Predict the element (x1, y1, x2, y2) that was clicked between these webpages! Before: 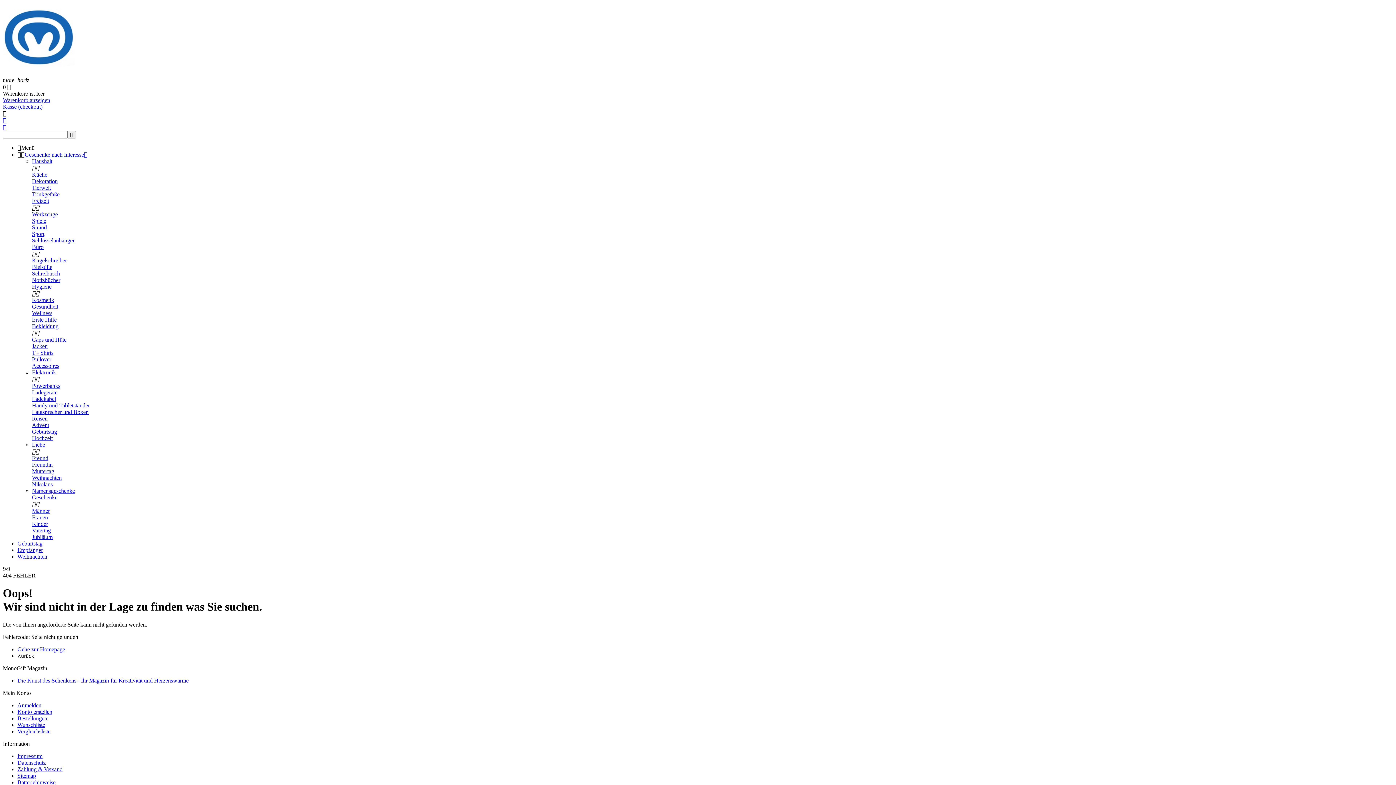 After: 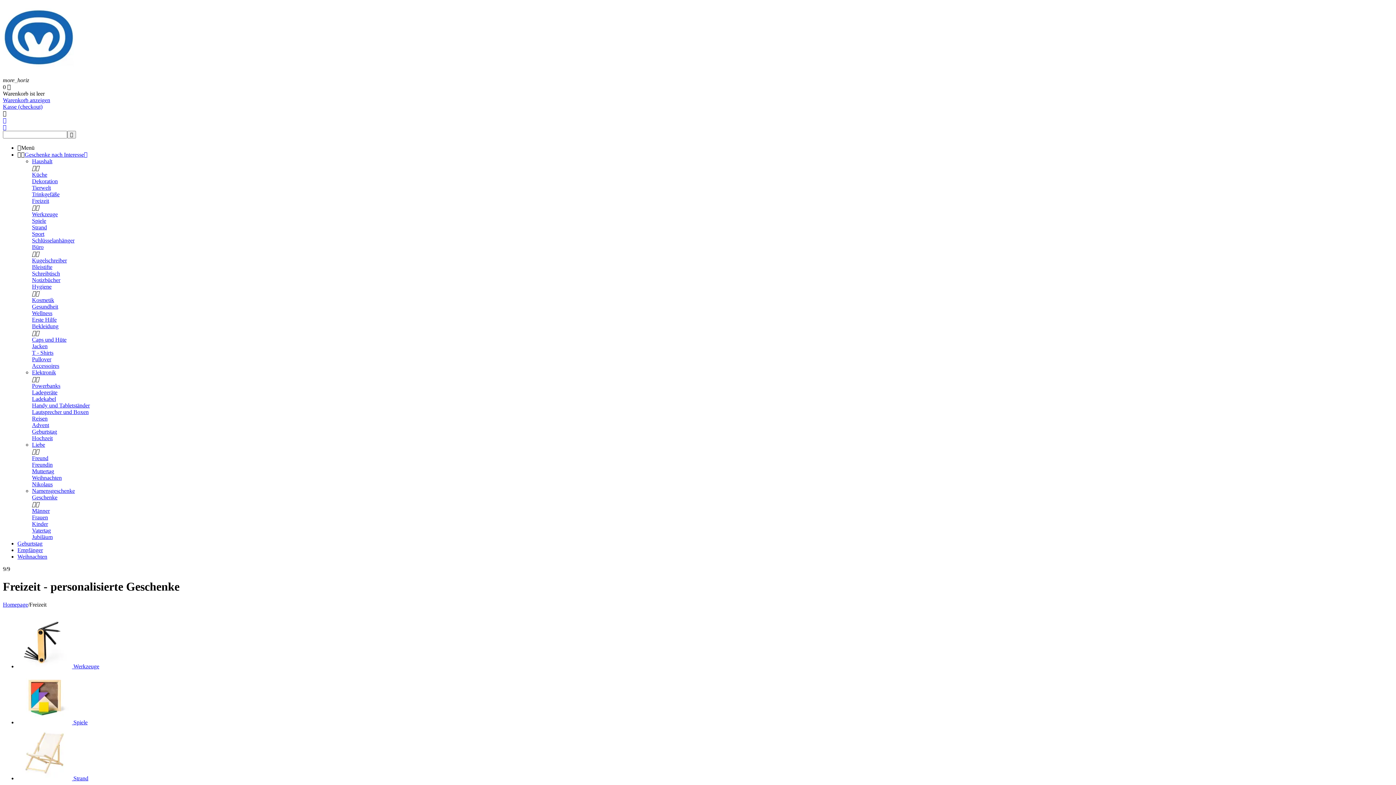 Action: label: Freizeit bbox: (32, 197, 49, 204)